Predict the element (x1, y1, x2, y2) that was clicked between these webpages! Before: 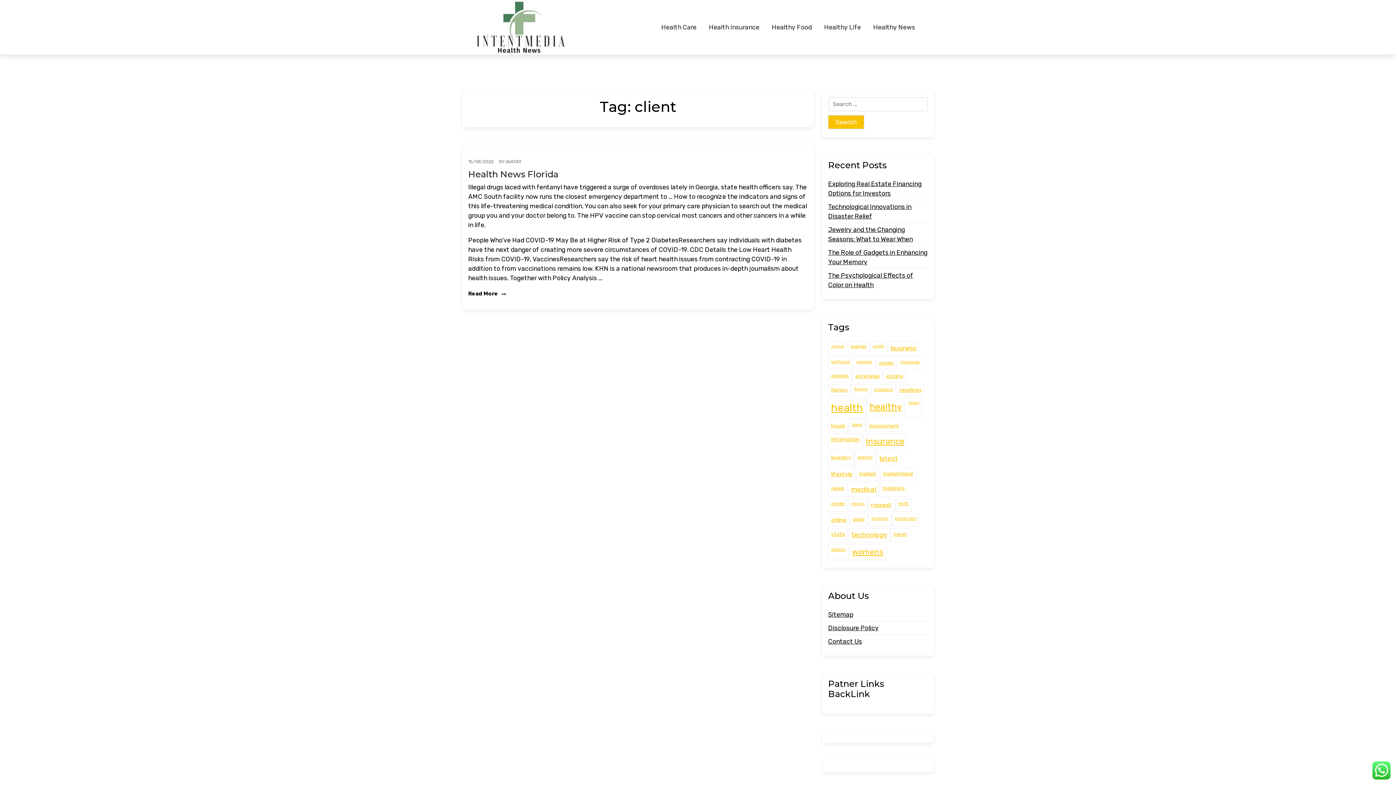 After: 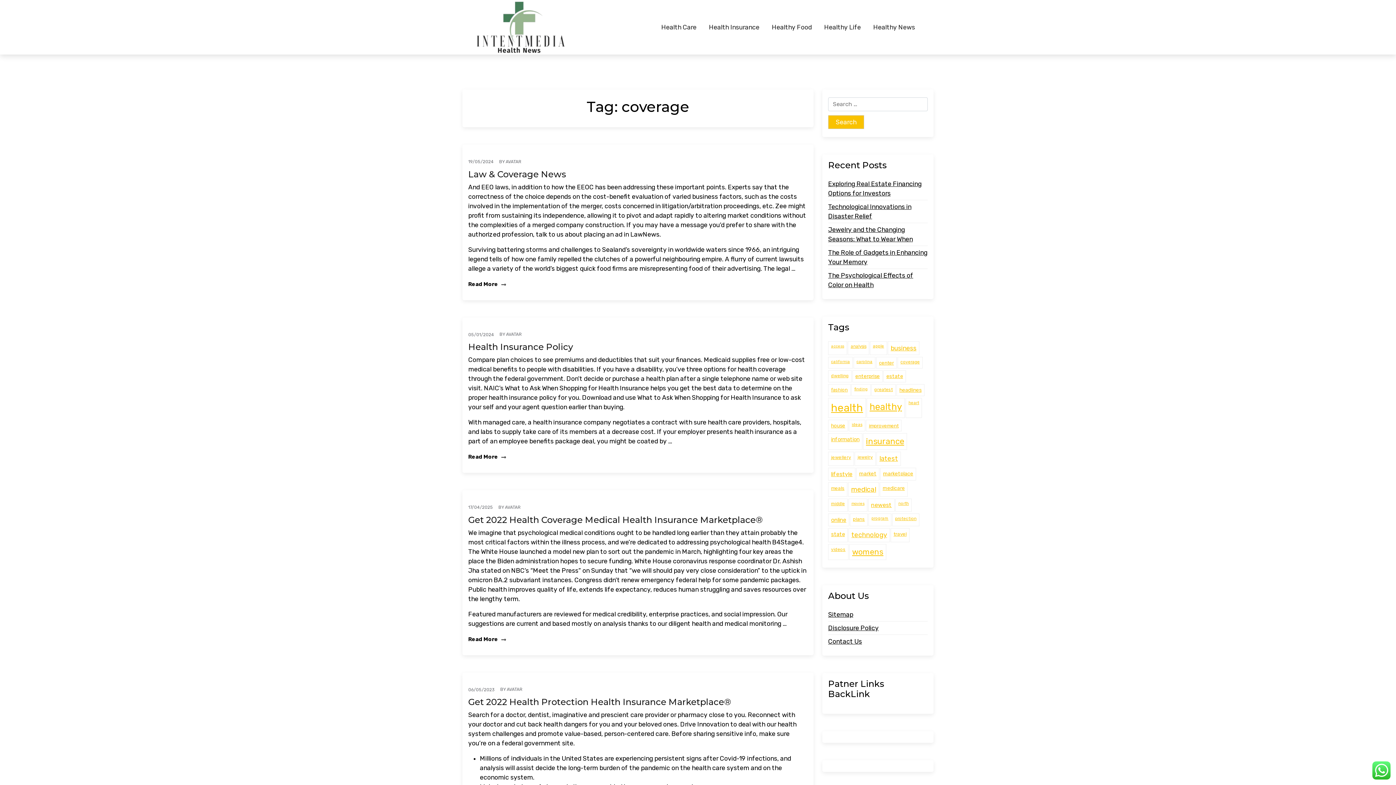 Action: label: coverage (11 items) bbox: (897, 357, 922, 368)